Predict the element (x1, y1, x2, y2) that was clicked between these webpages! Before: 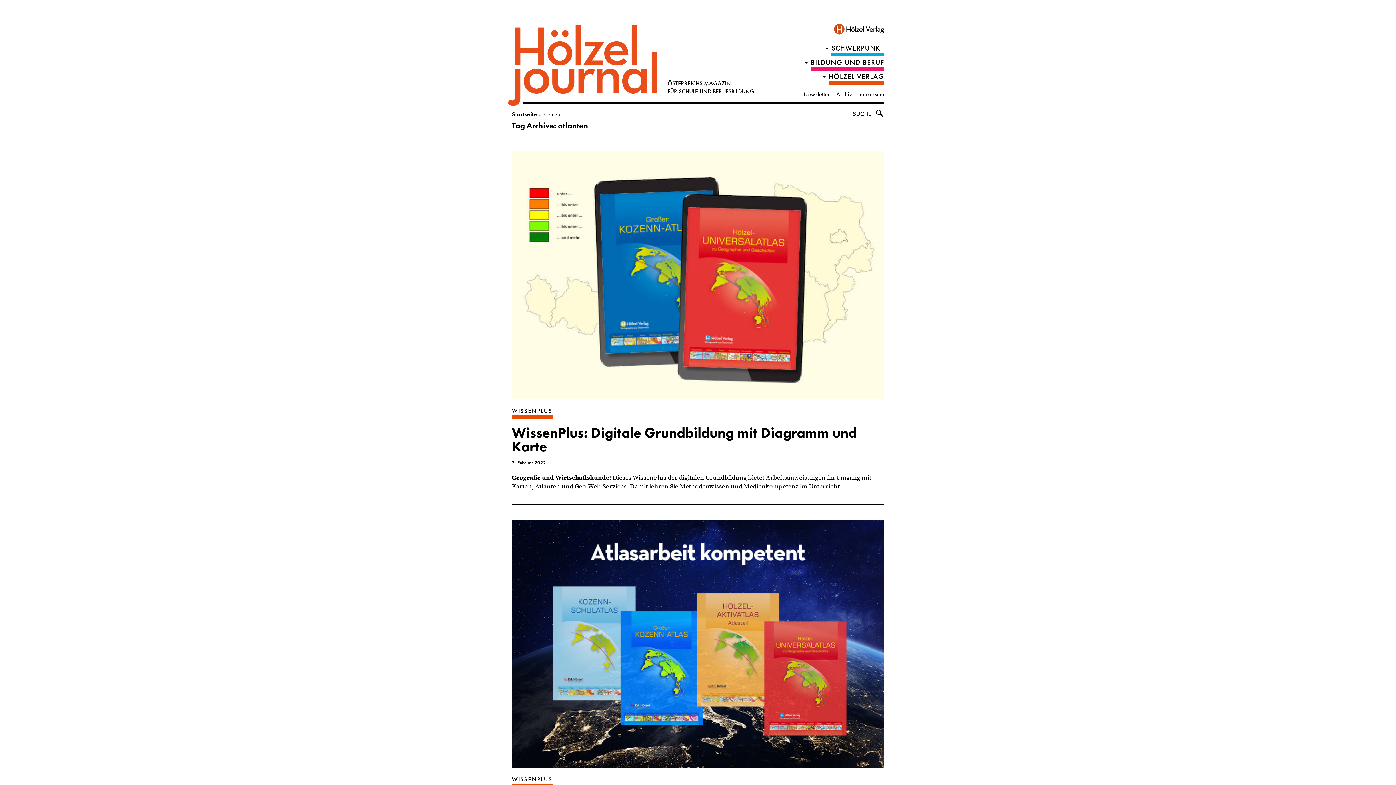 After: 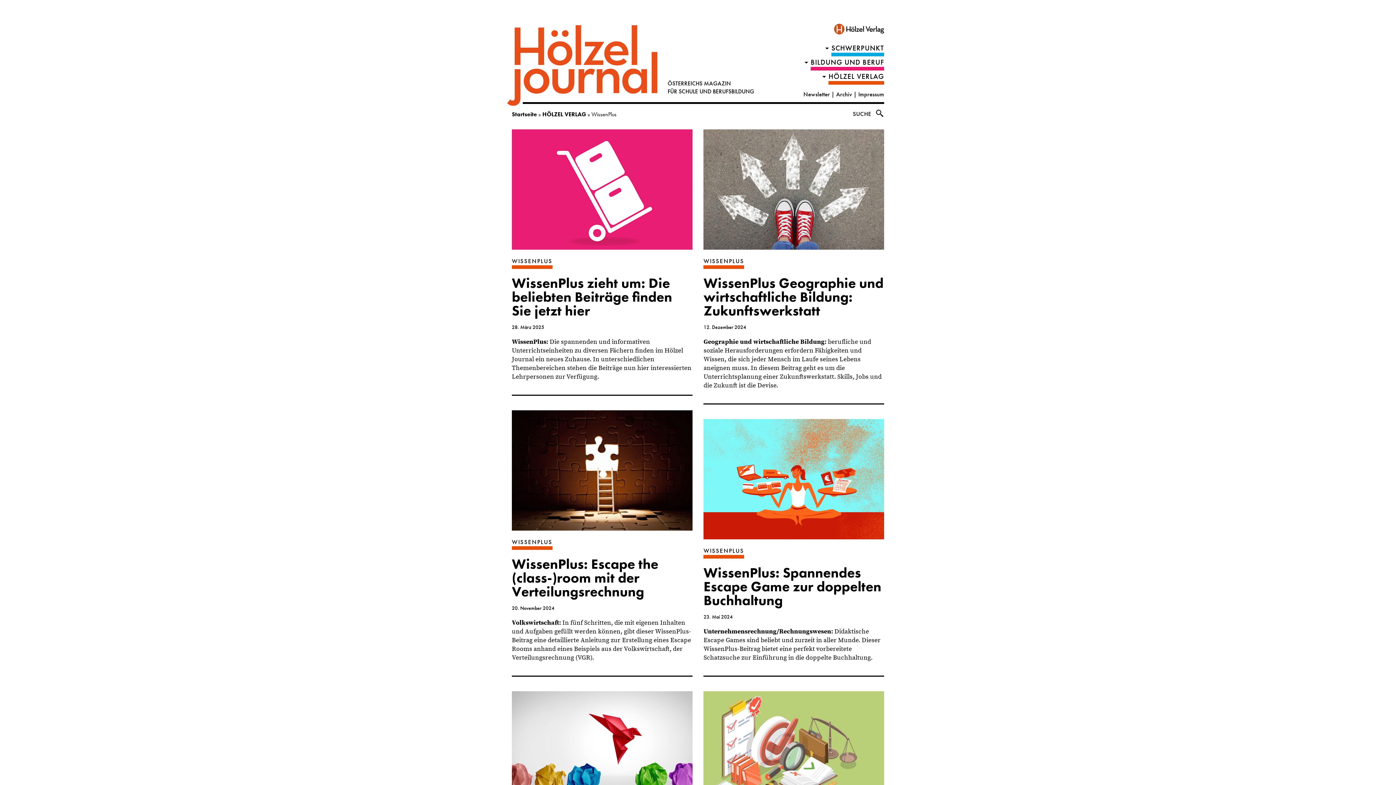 Action: label: WISSENPLUS bbox: (512, 407, 552, 414)